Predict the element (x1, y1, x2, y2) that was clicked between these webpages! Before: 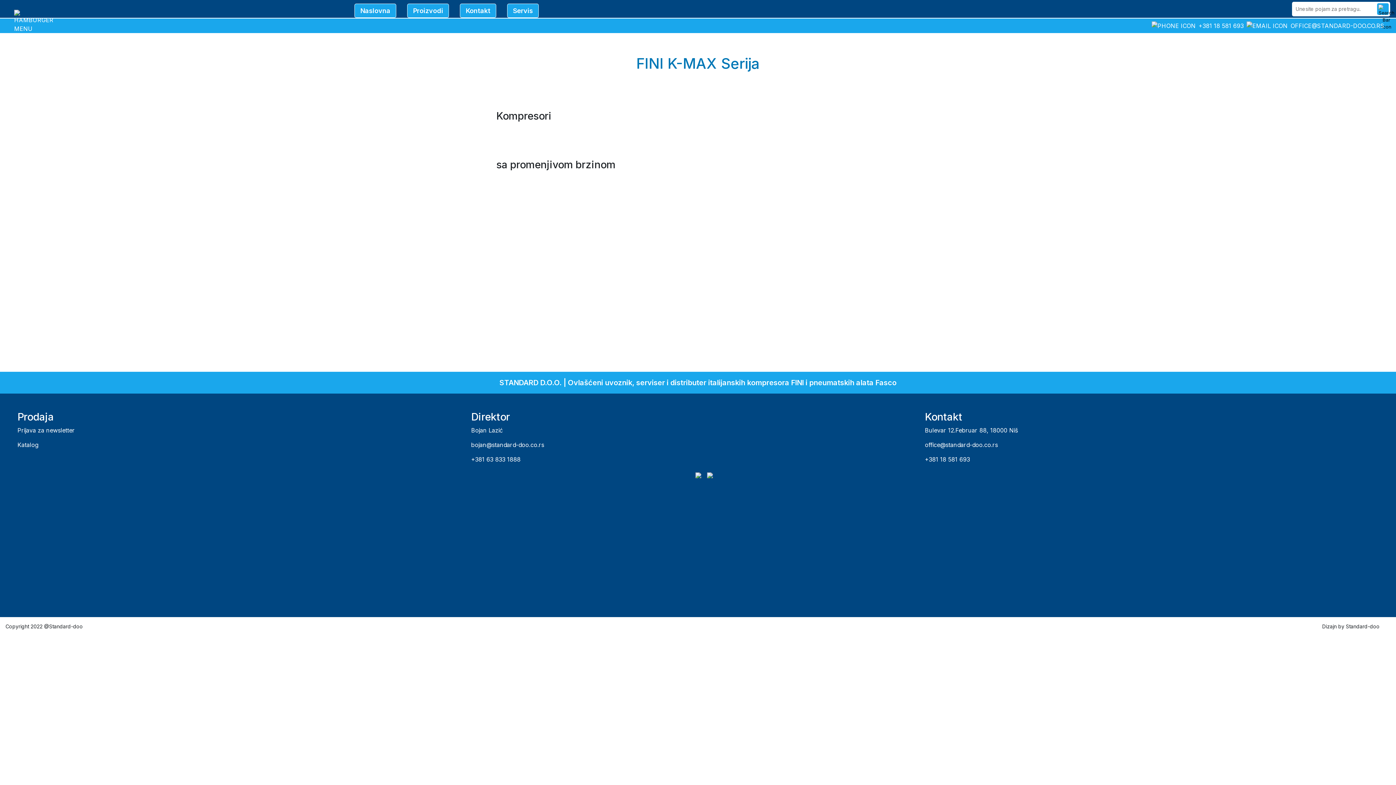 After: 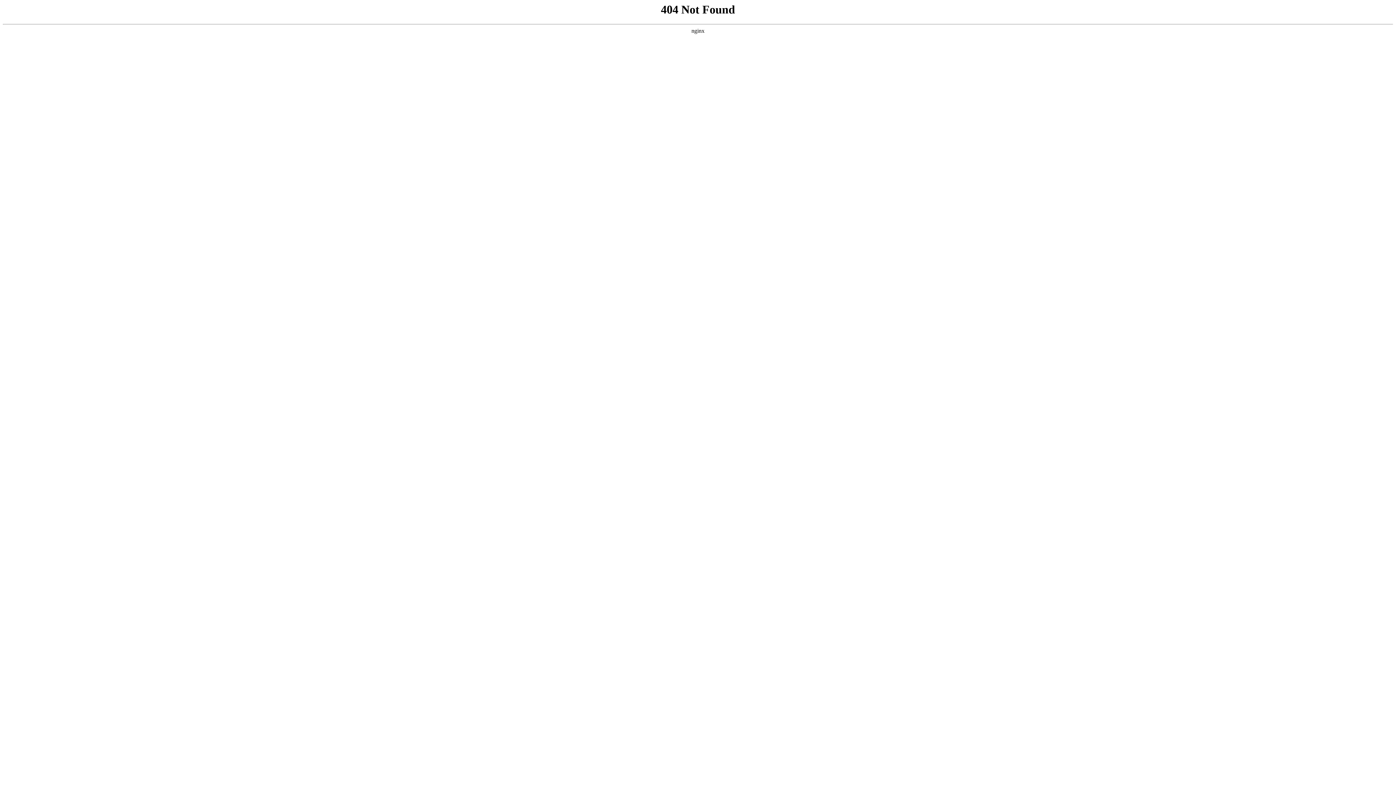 Action: label: Servis bbox: (513, 6, 533, 14)